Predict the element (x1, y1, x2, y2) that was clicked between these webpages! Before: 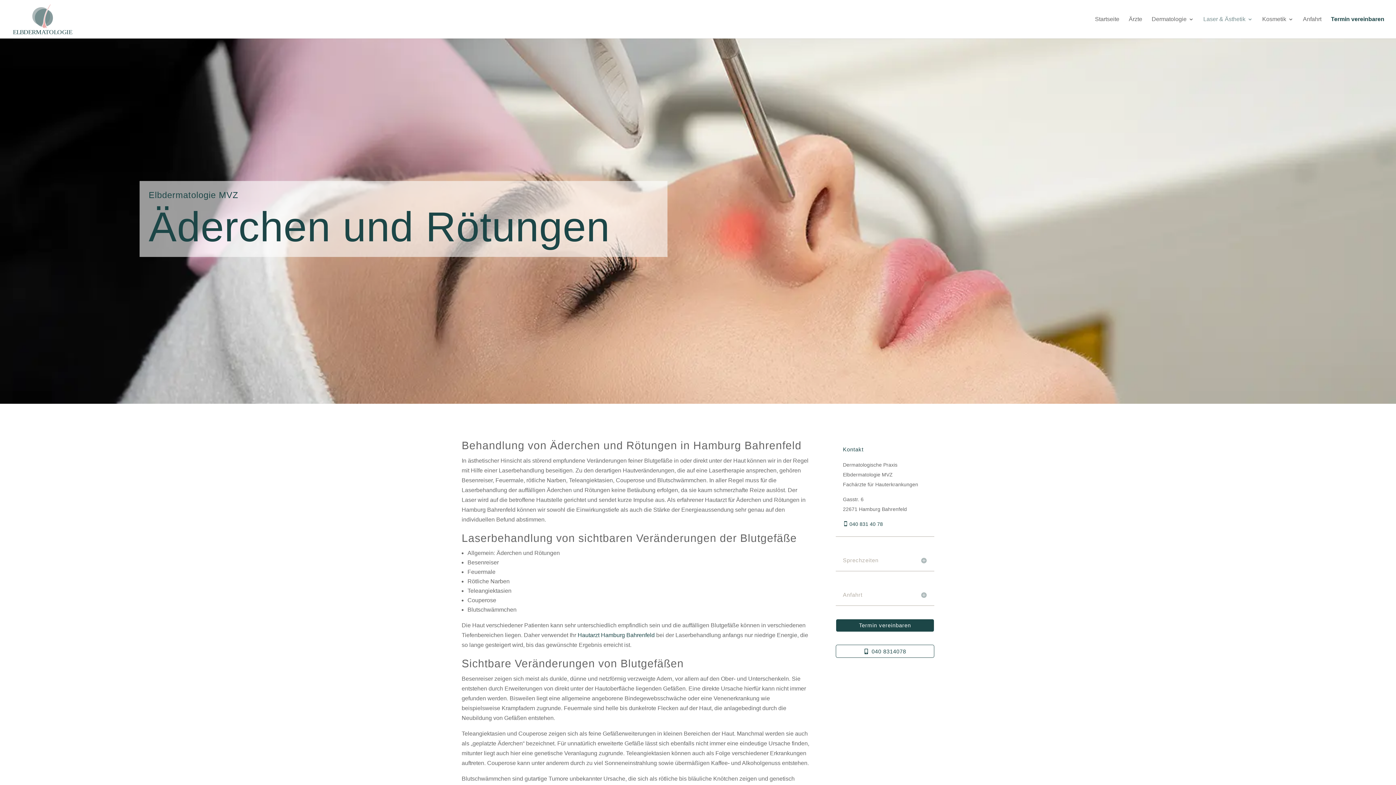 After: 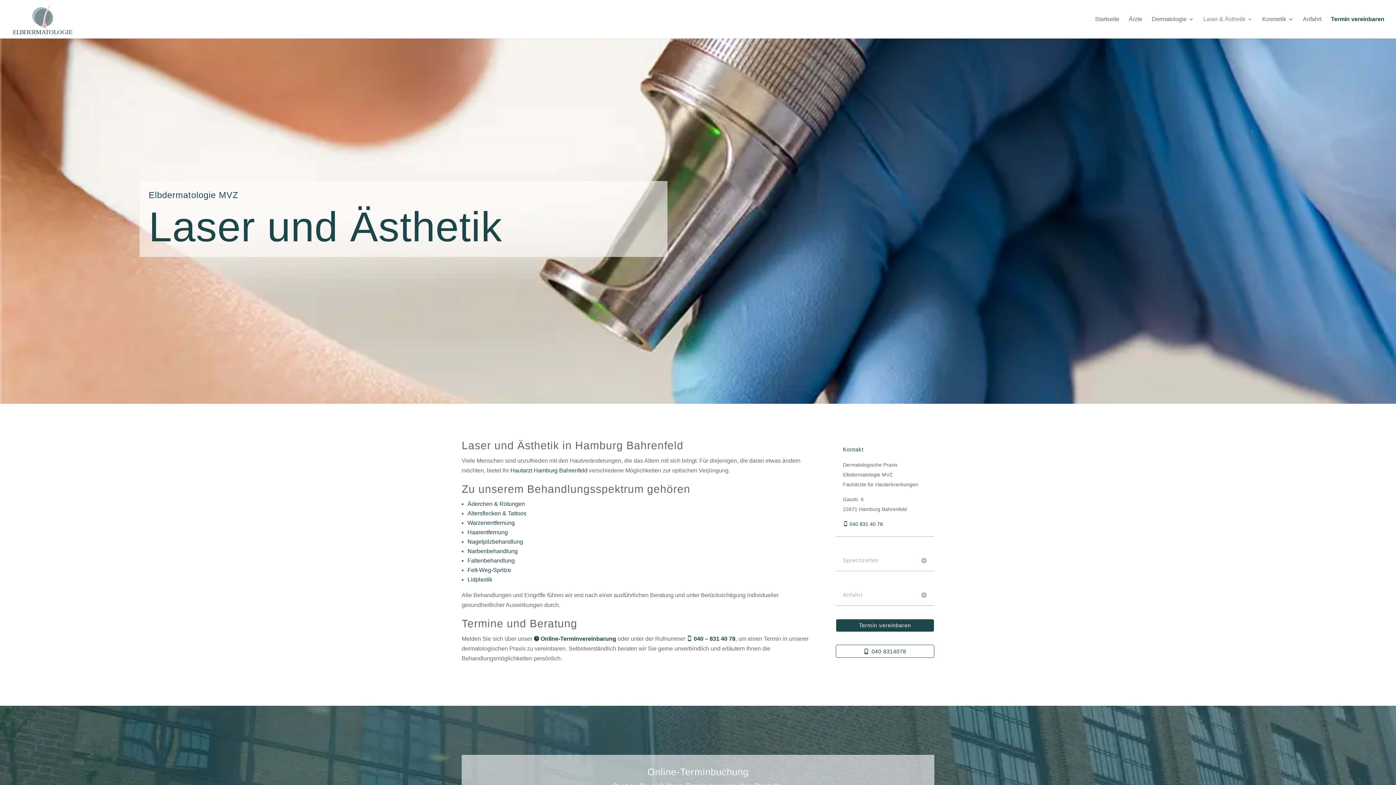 Action: label: Laser & Ästhetik bbox: (1203, 16, 1253, 38)